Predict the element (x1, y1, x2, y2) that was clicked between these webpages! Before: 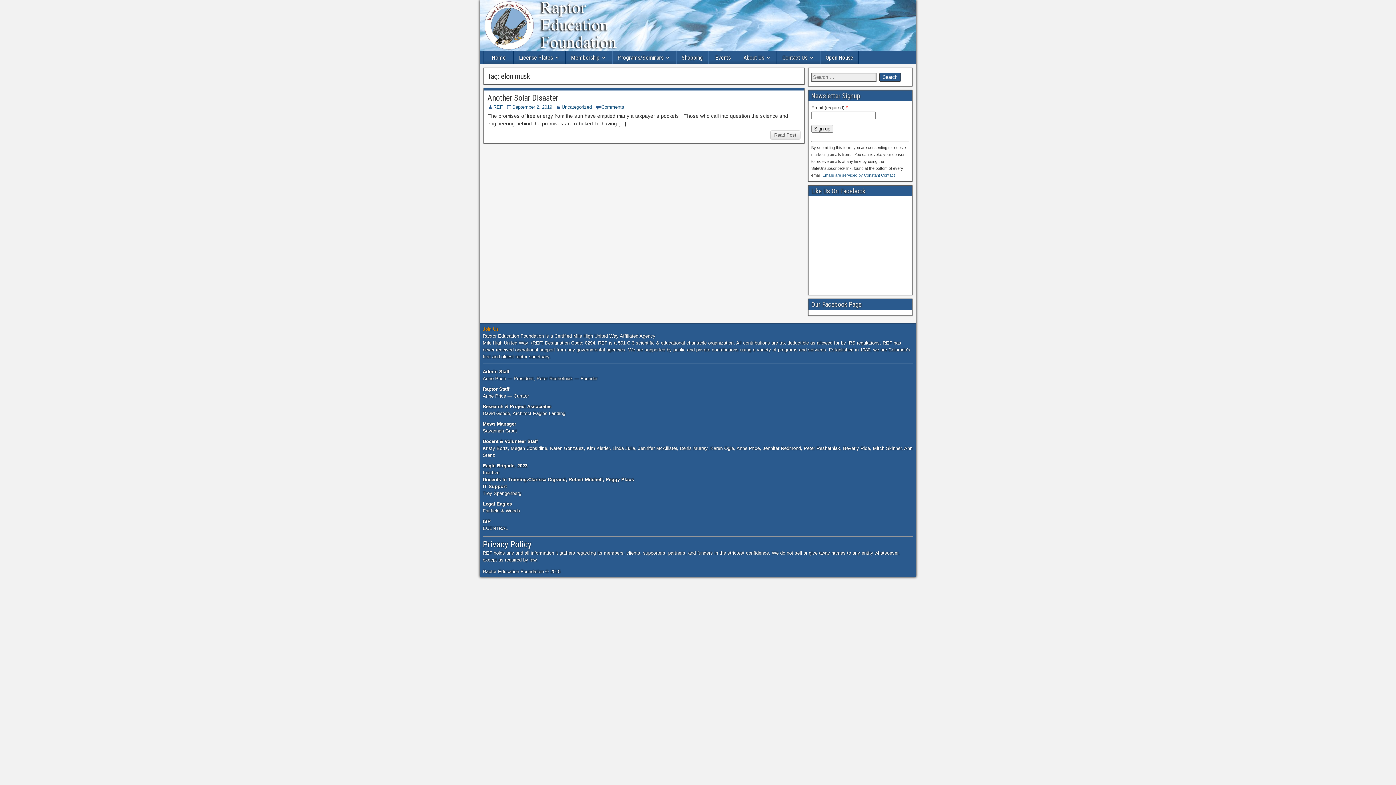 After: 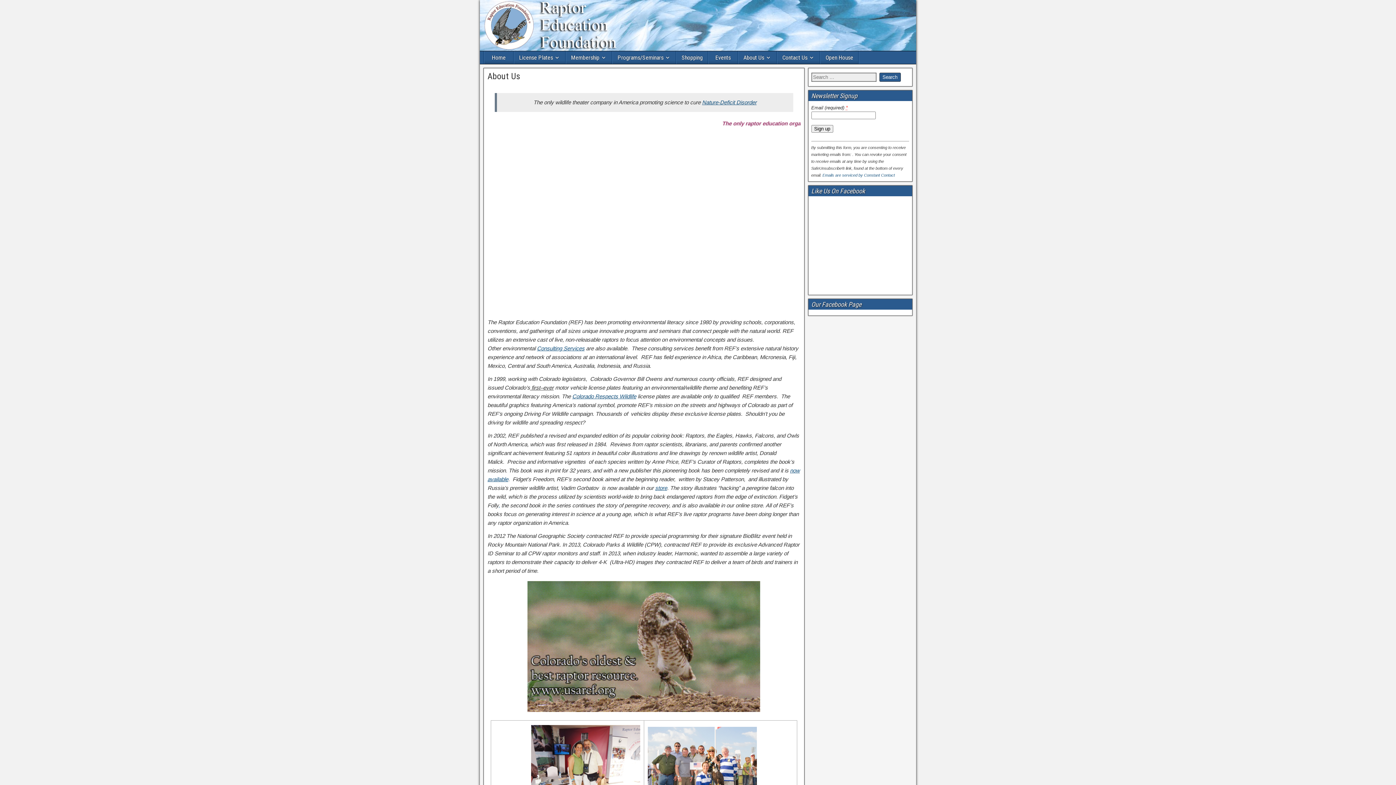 Action: label: About Us bbox: (738, 51, 776, 64)